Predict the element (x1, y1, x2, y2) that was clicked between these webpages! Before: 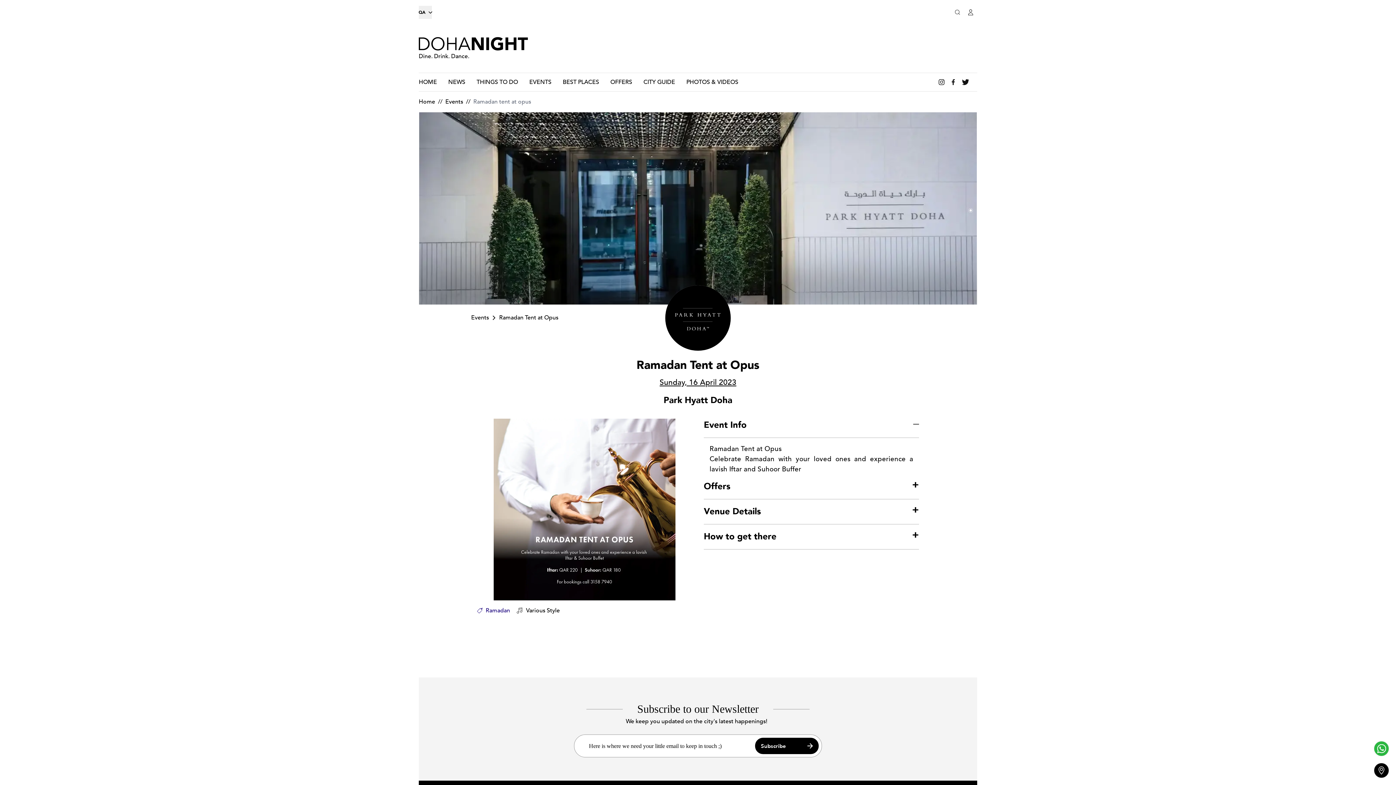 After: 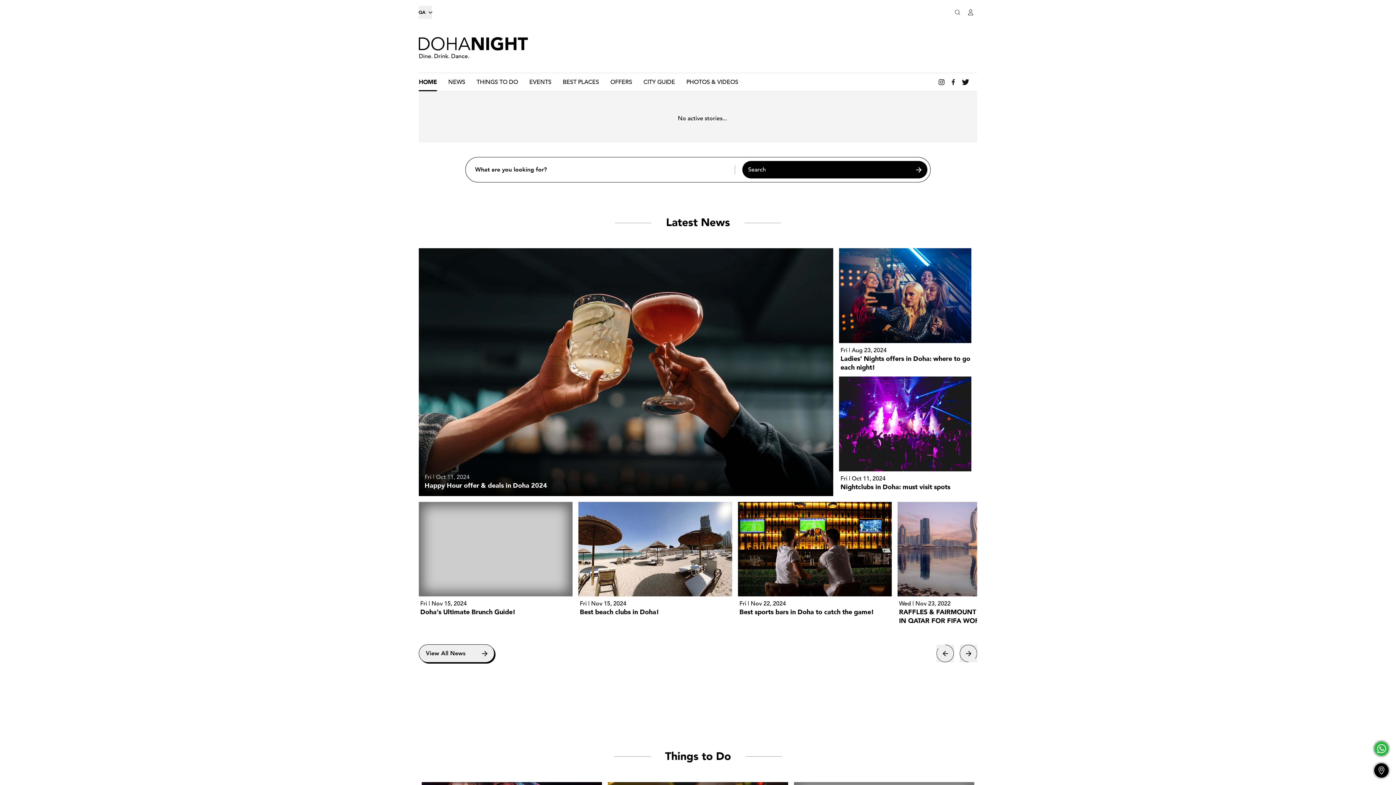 Action: label: Dine. Drink. Dance. bbox: (418, 36, 533, 60)